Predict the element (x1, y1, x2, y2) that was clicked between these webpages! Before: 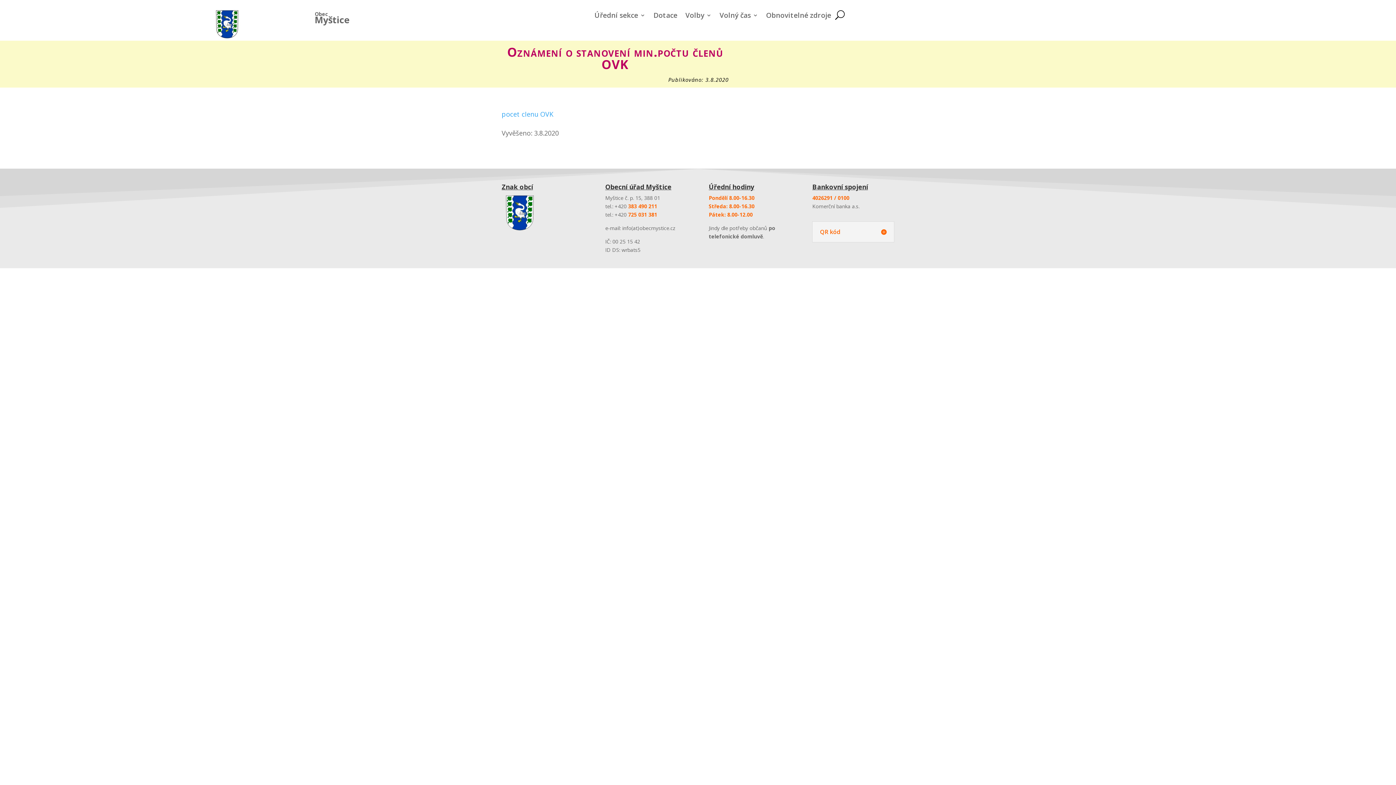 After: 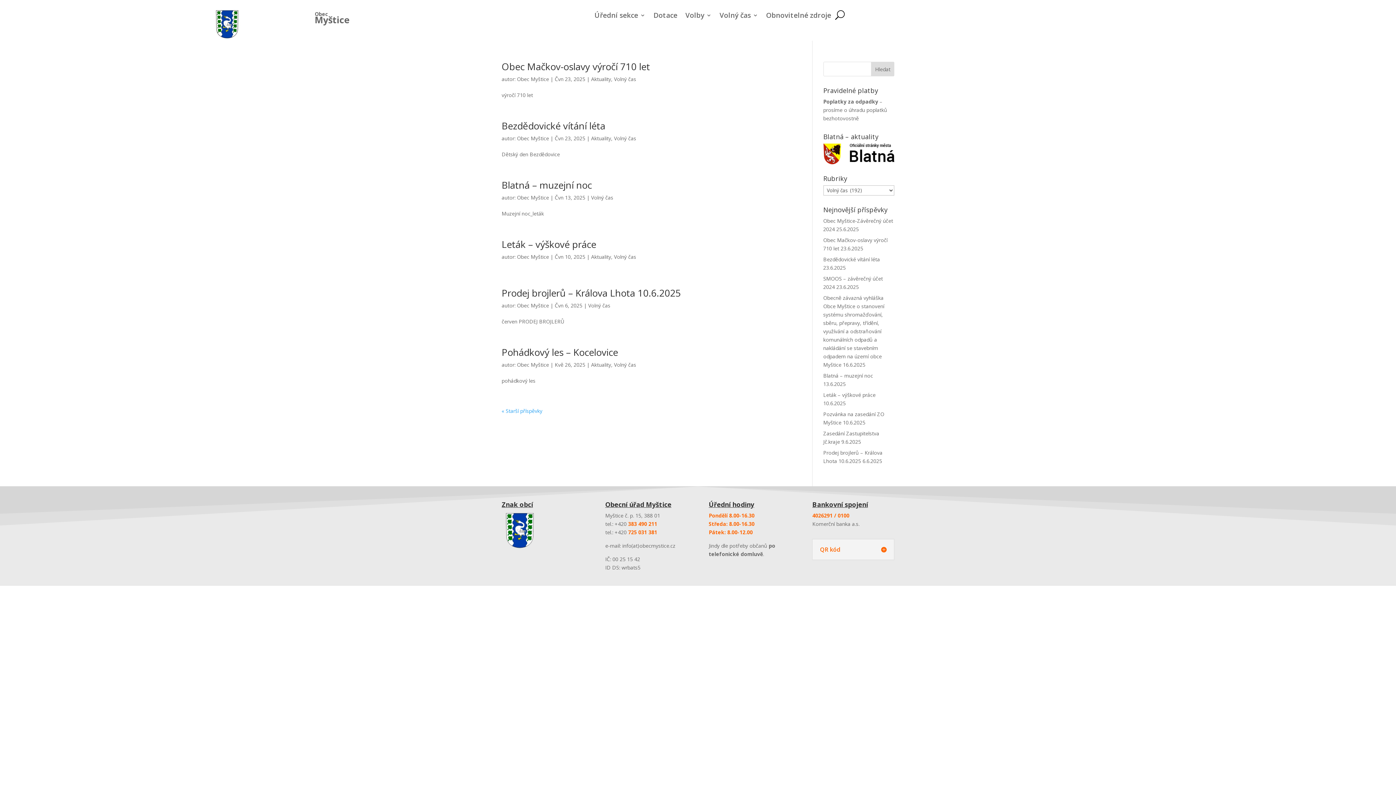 Action: label: Volný čas bbox: (719, 12, 758, 20)